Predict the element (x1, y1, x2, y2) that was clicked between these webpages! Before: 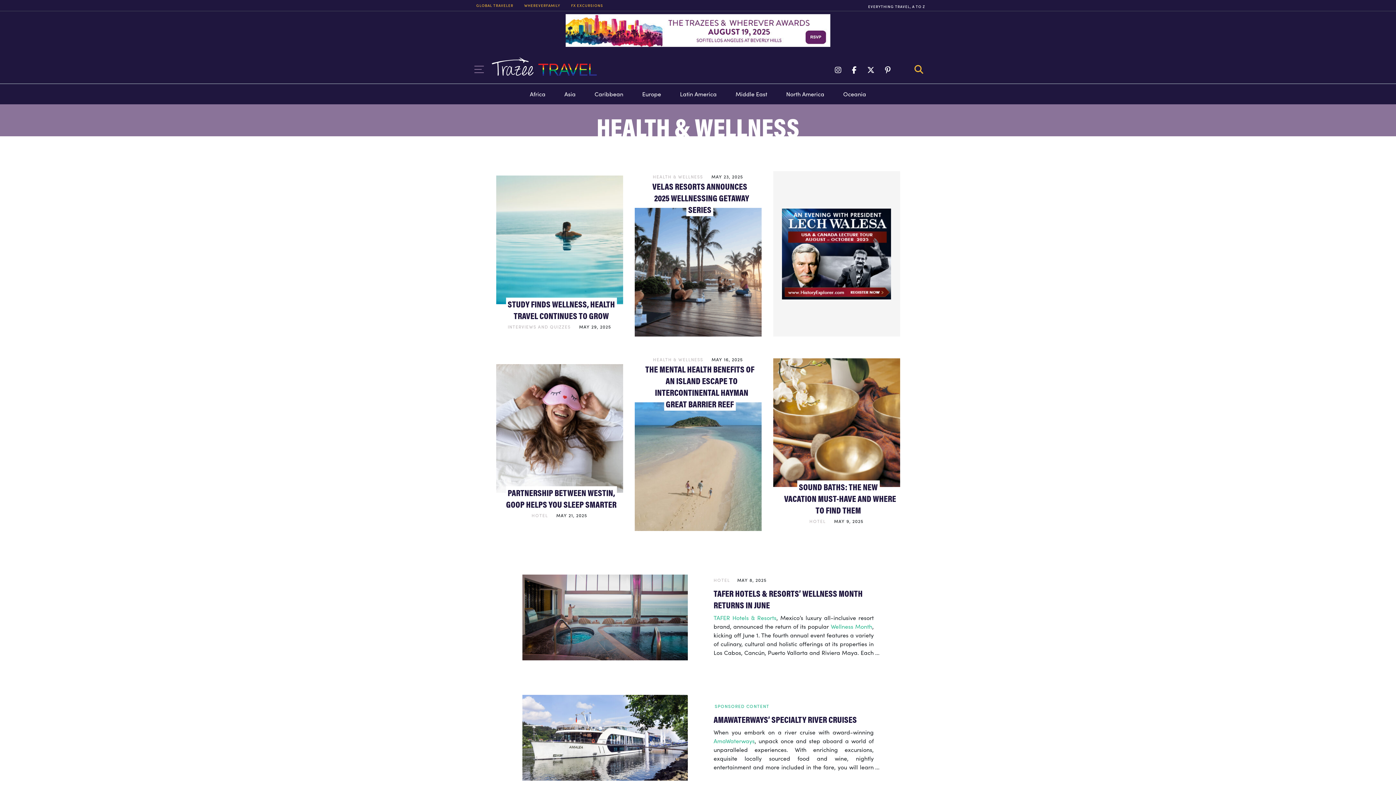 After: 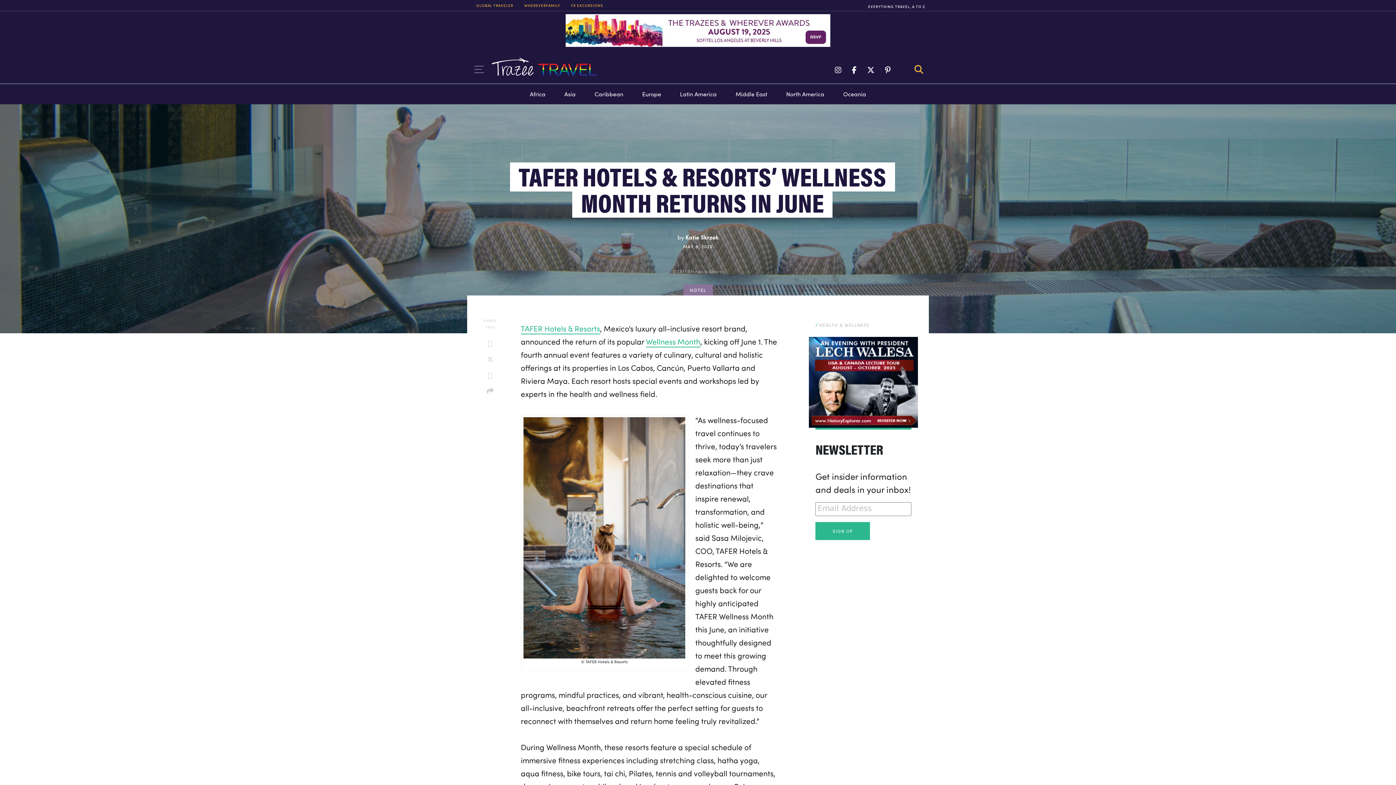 Action: bbox: (708, 585, 873, 611) label: TAFER HOTELS & RESORTS’ WELLNESS MONTH RETURNS IN JUNE